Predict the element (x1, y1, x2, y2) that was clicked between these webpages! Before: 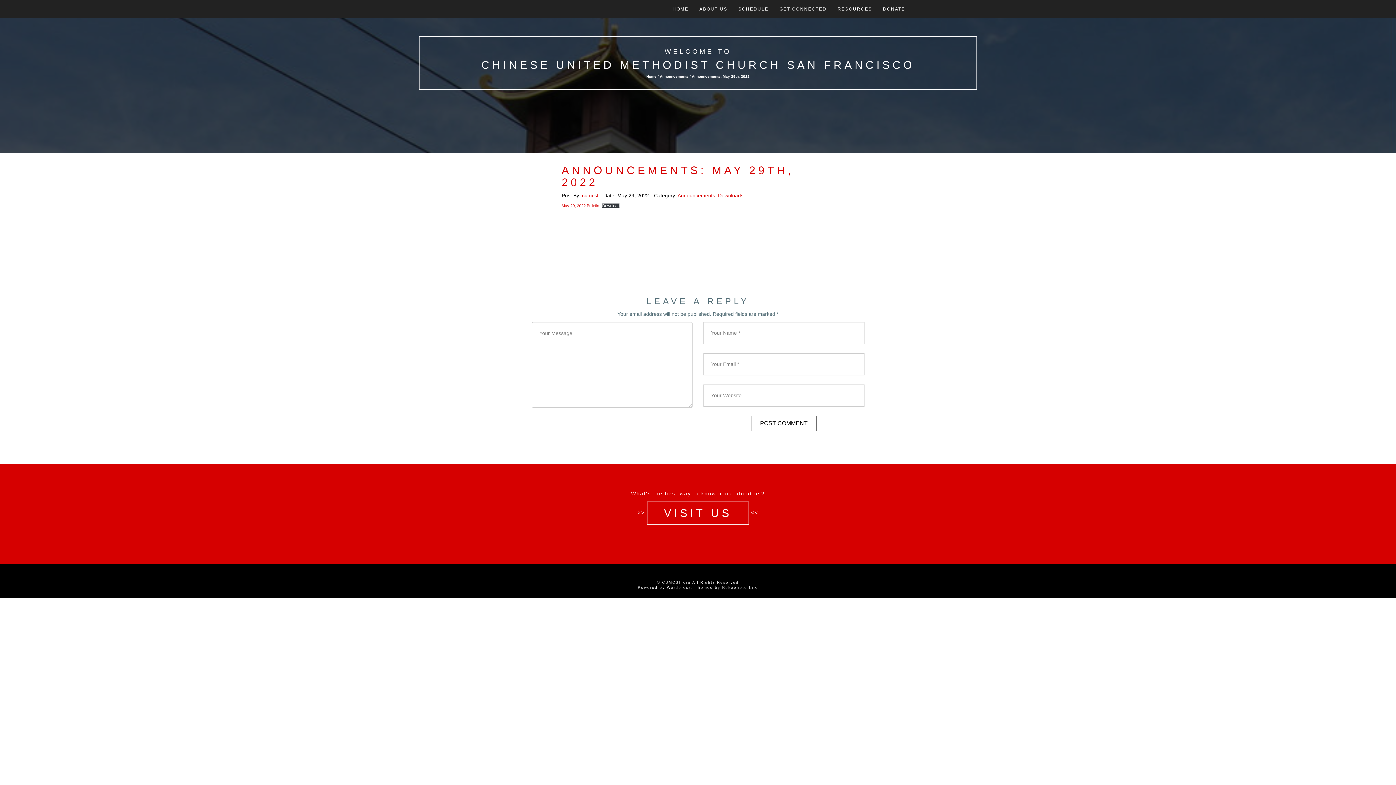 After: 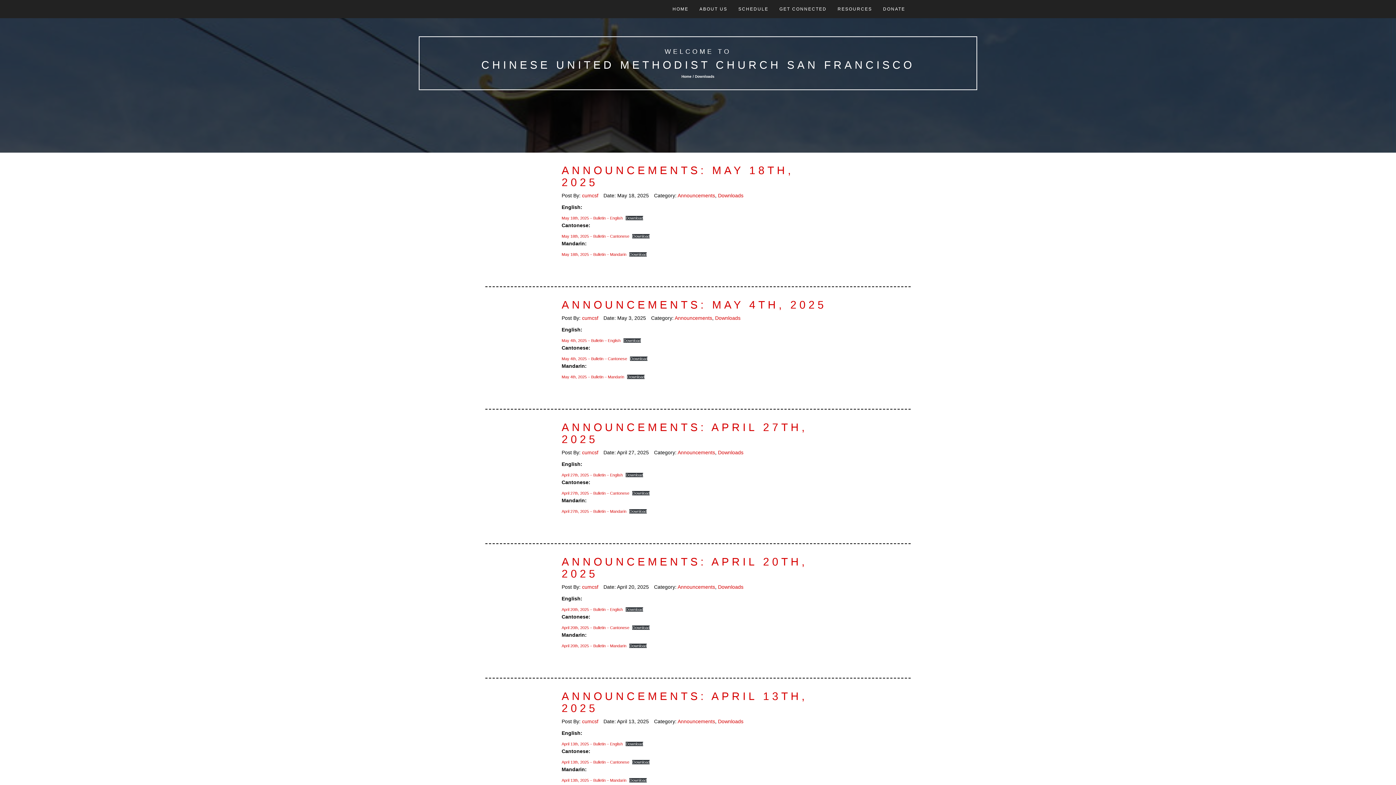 Action: bbox: (718, 192, 743, 198) label: Downloads